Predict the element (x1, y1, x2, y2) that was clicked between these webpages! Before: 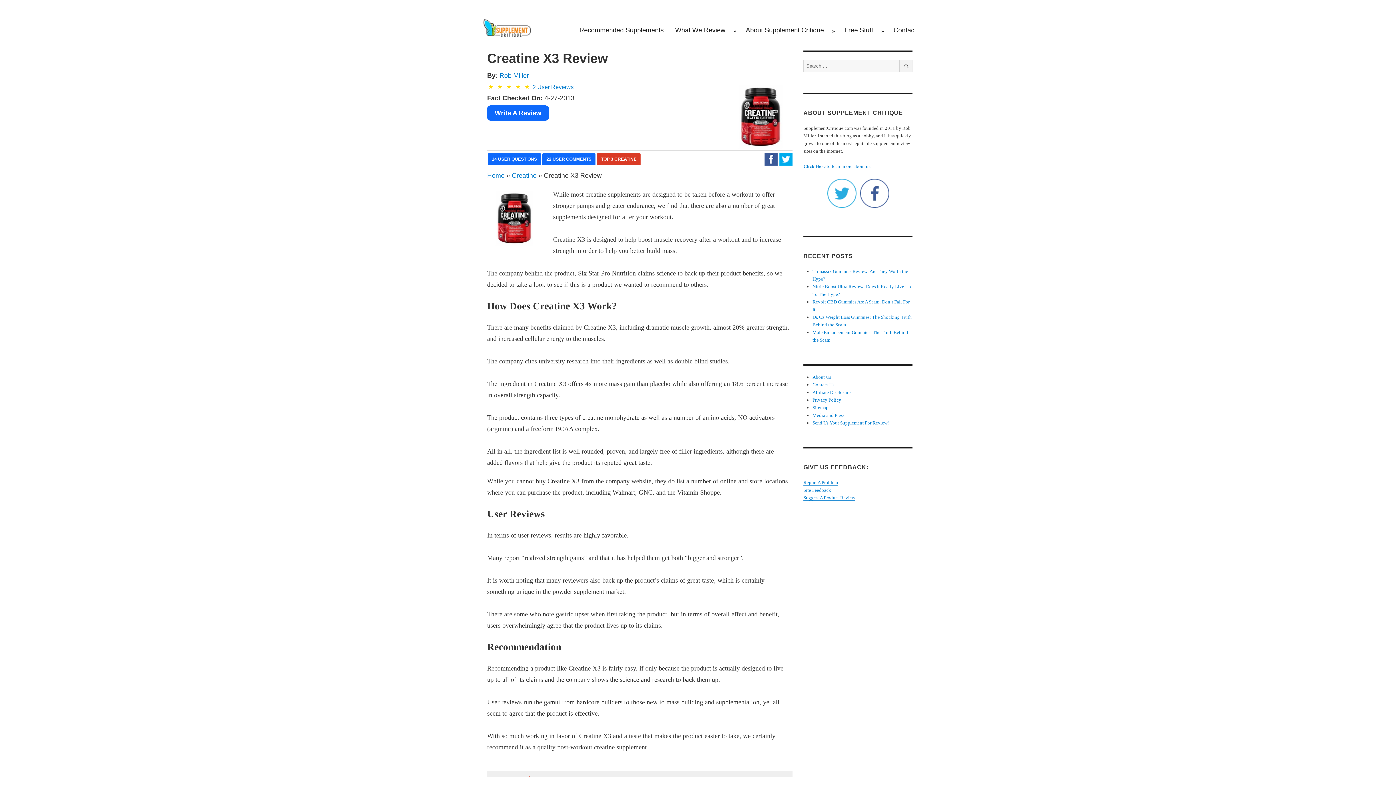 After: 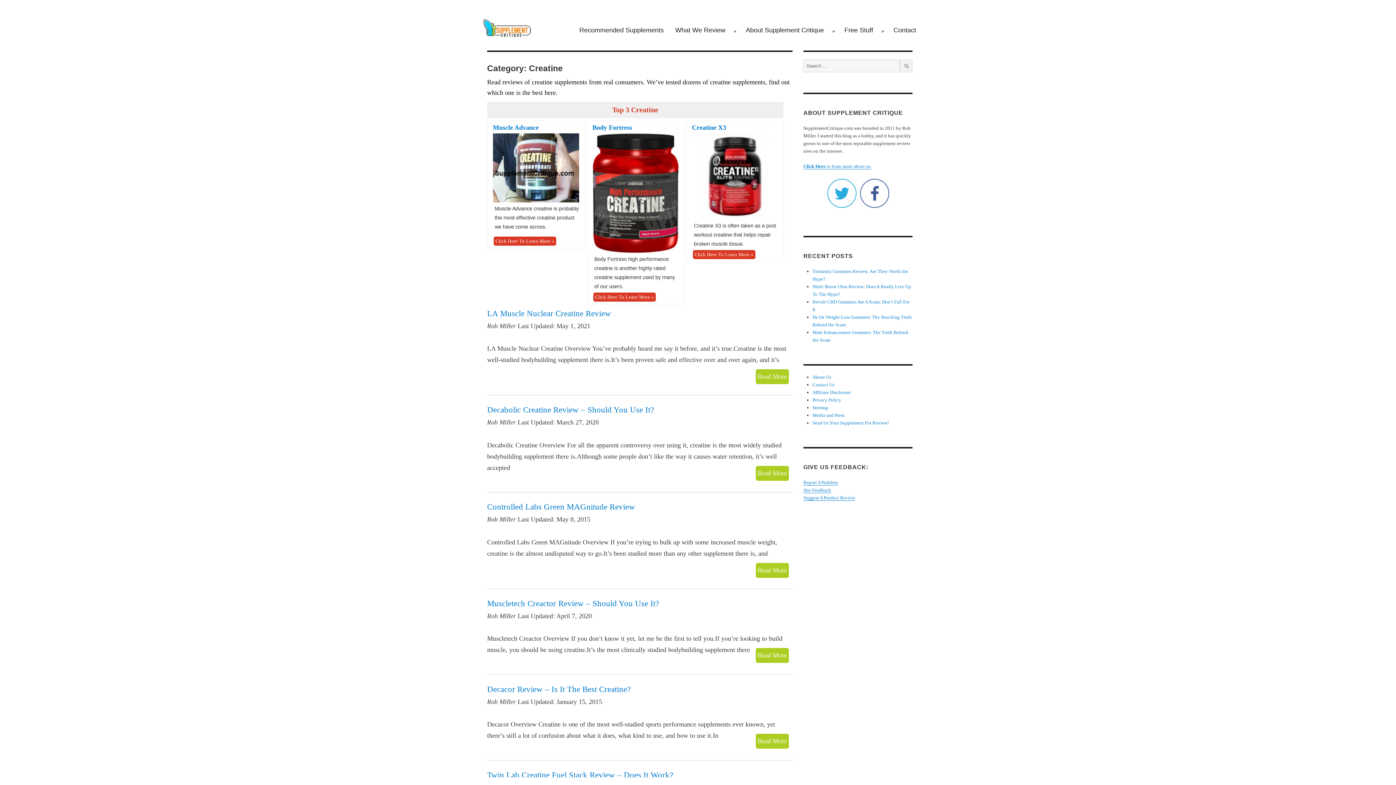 Action: label: Creatine bbox: (512, 171, 536, 179)